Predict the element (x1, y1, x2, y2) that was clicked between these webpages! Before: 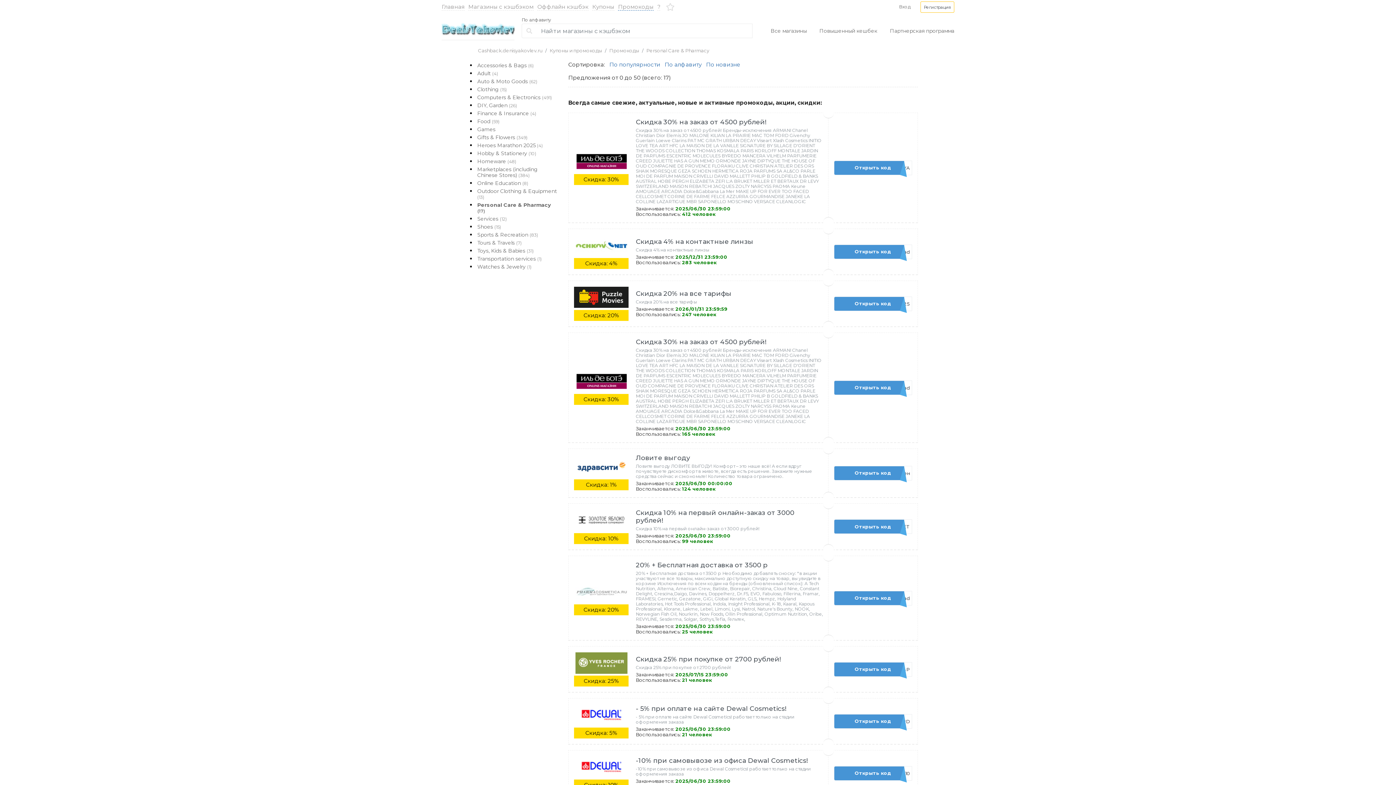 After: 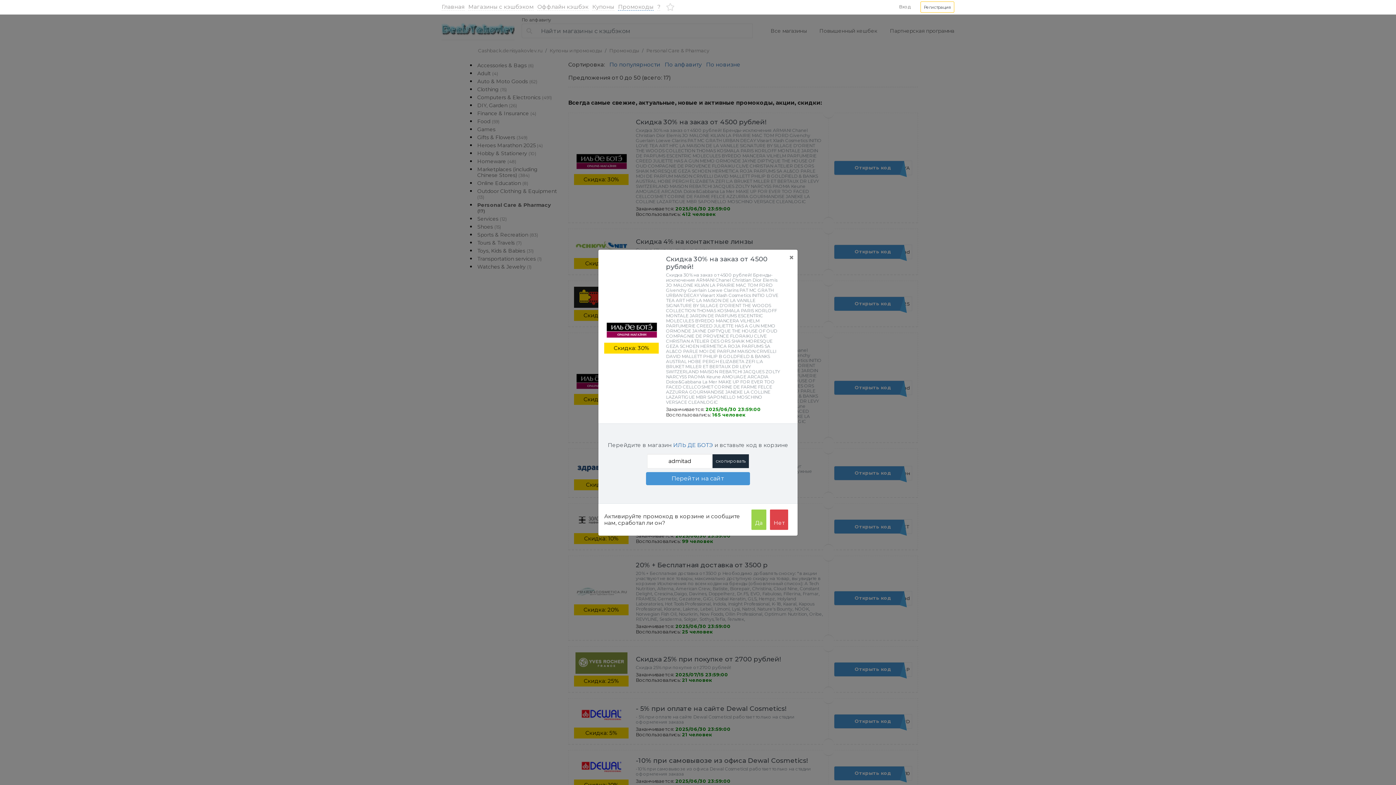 Action: label: Открыть код
admitad bbox: (834, 380, 912, 395)